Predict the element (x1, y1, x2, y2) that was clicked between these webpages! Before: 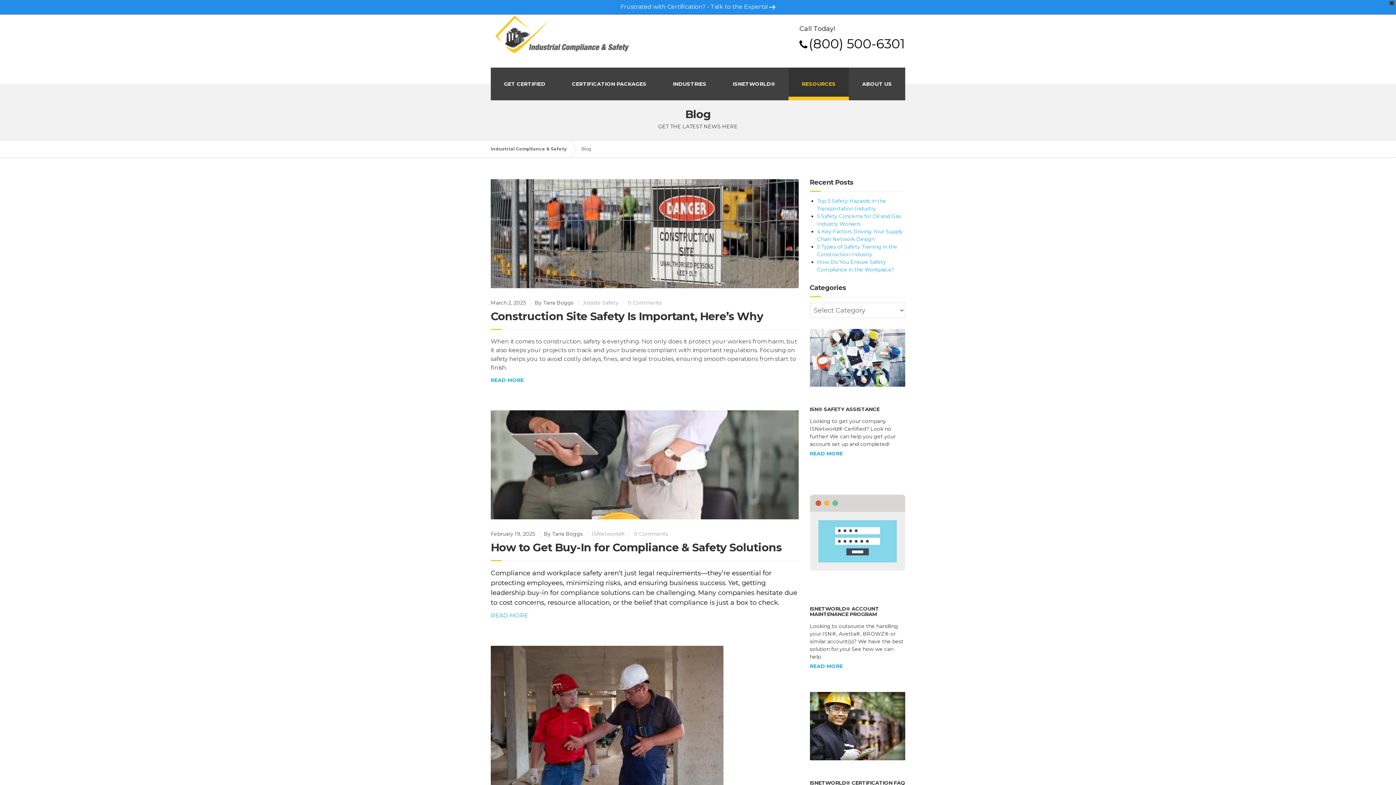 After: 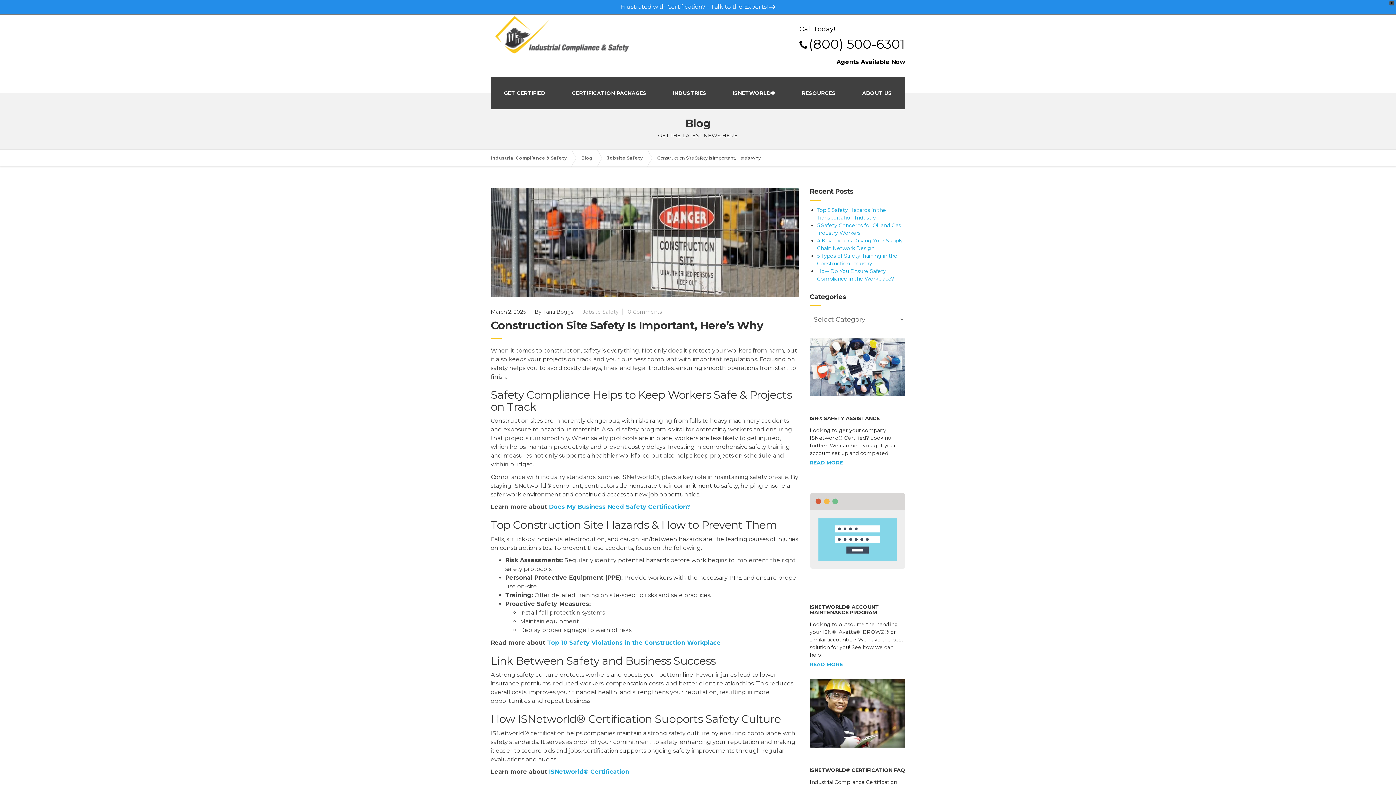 Action: bbox: (628, 299, 662, 306) label: 0 Comments